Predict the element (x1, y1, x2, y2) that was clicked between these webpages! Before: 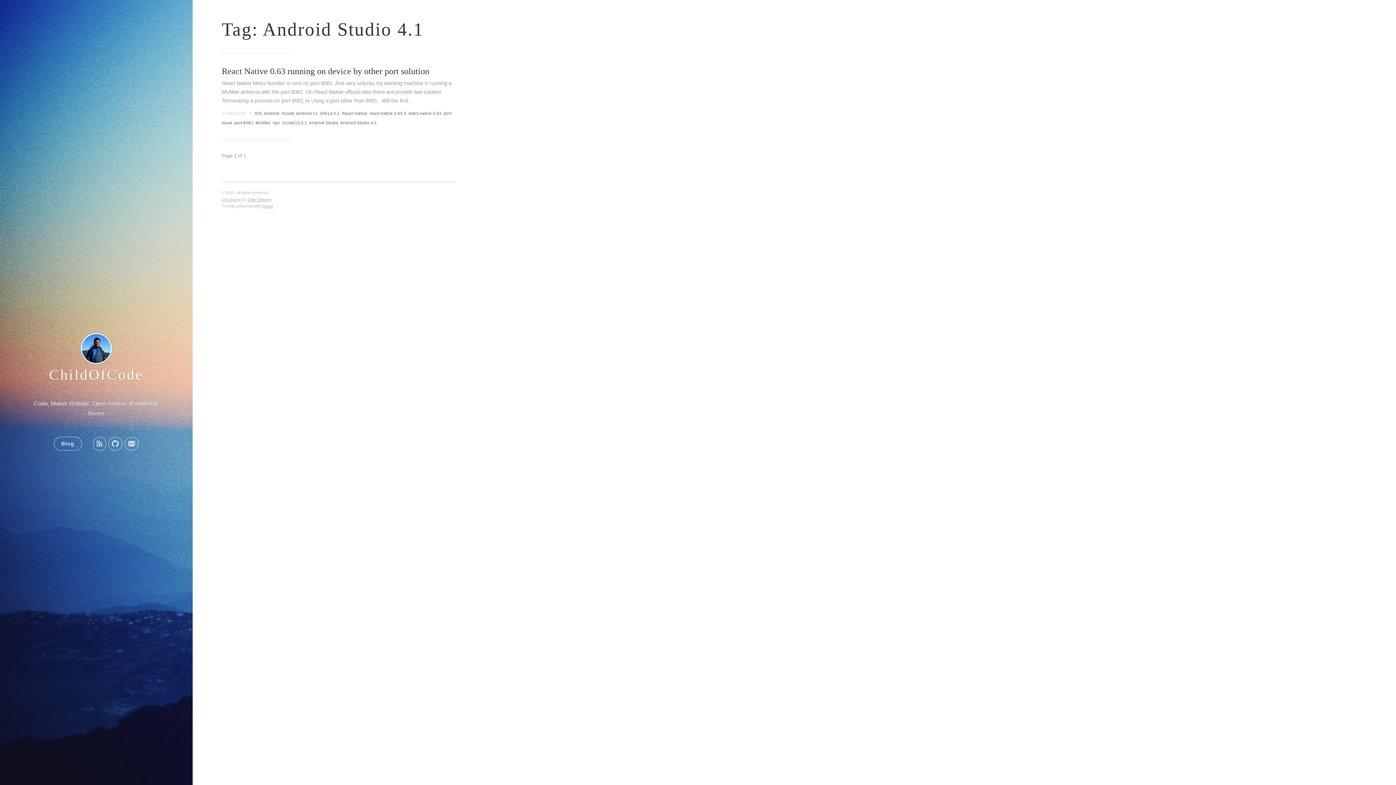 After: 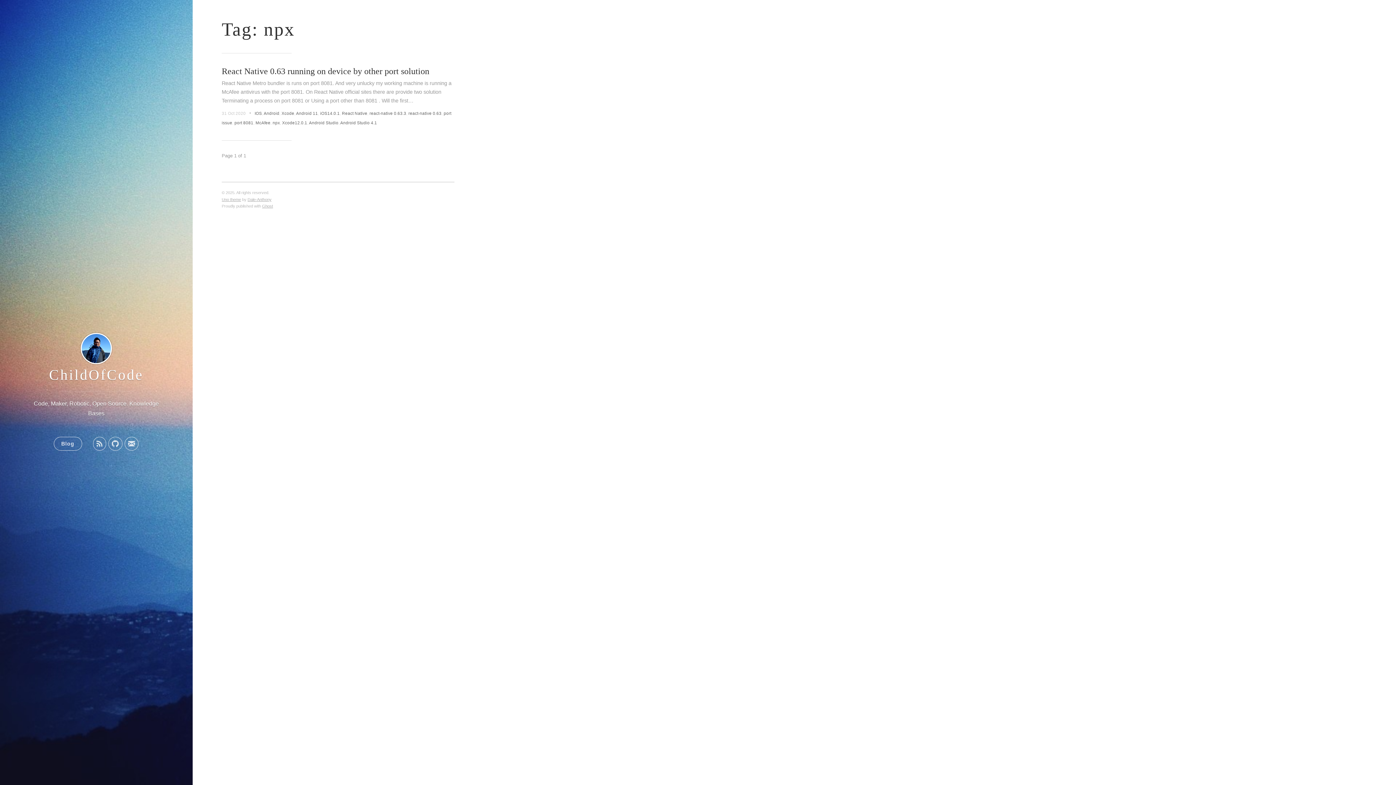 Action: bbox: (272, 120, 280, 124) label: npx